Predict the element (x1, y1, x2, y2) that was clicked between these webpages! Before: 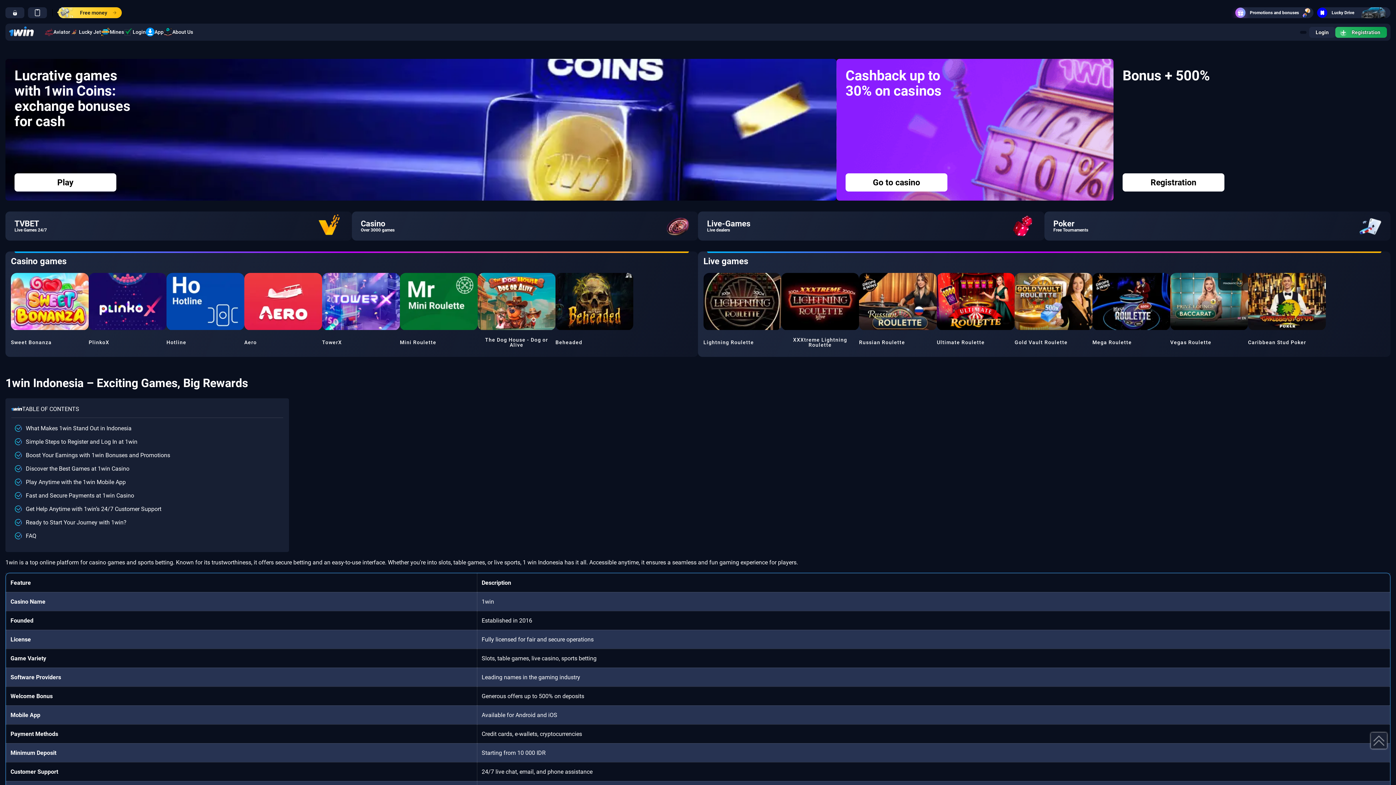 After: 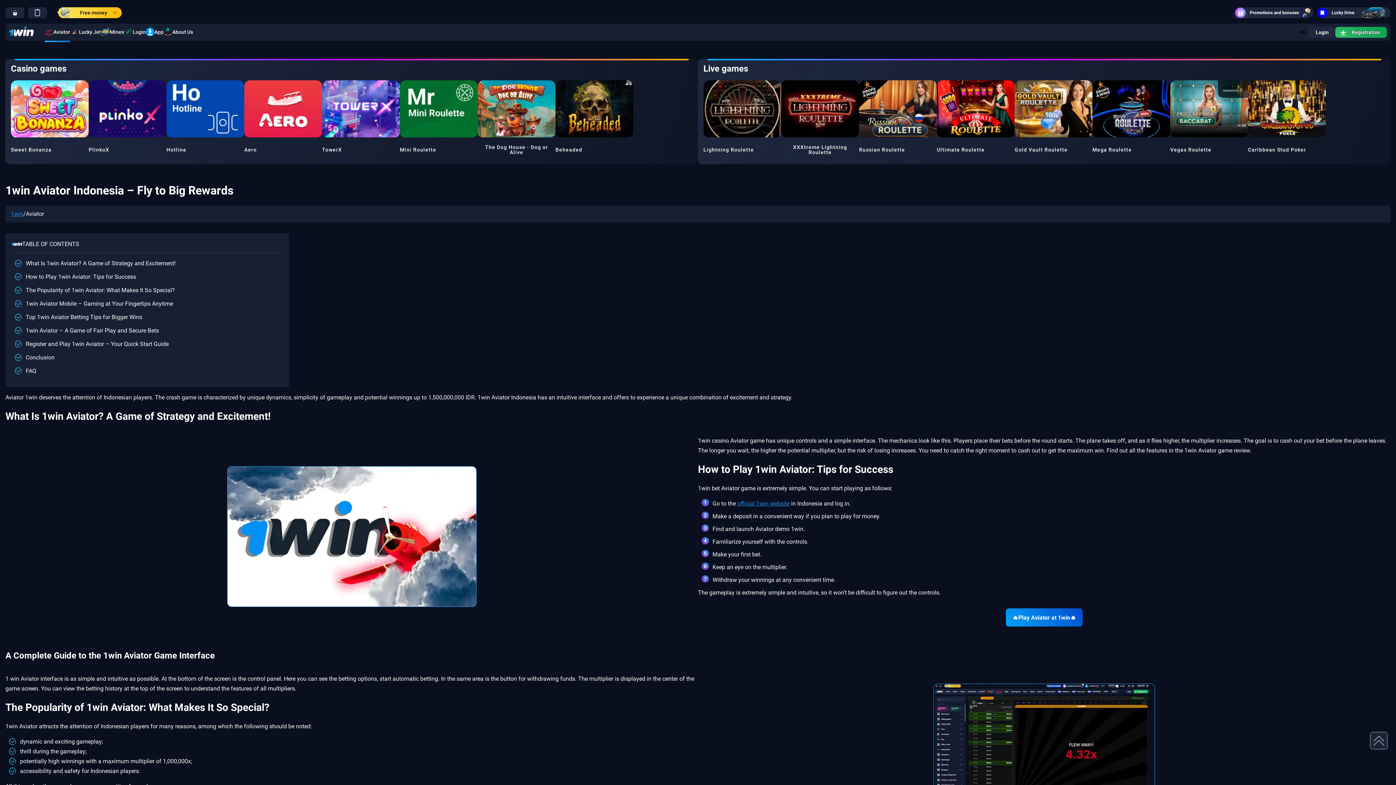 Action: label: Aviator bbox: (44, 27, 70, 37)